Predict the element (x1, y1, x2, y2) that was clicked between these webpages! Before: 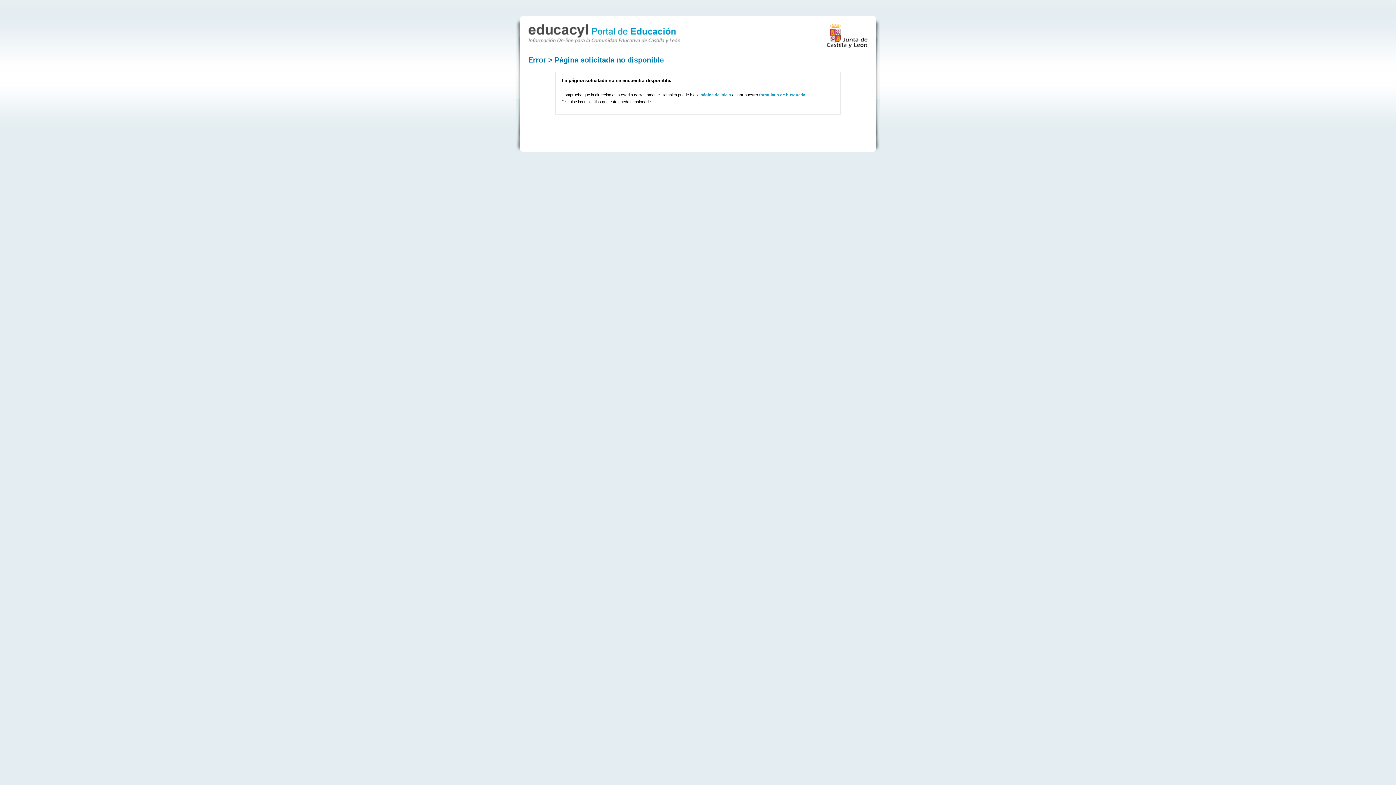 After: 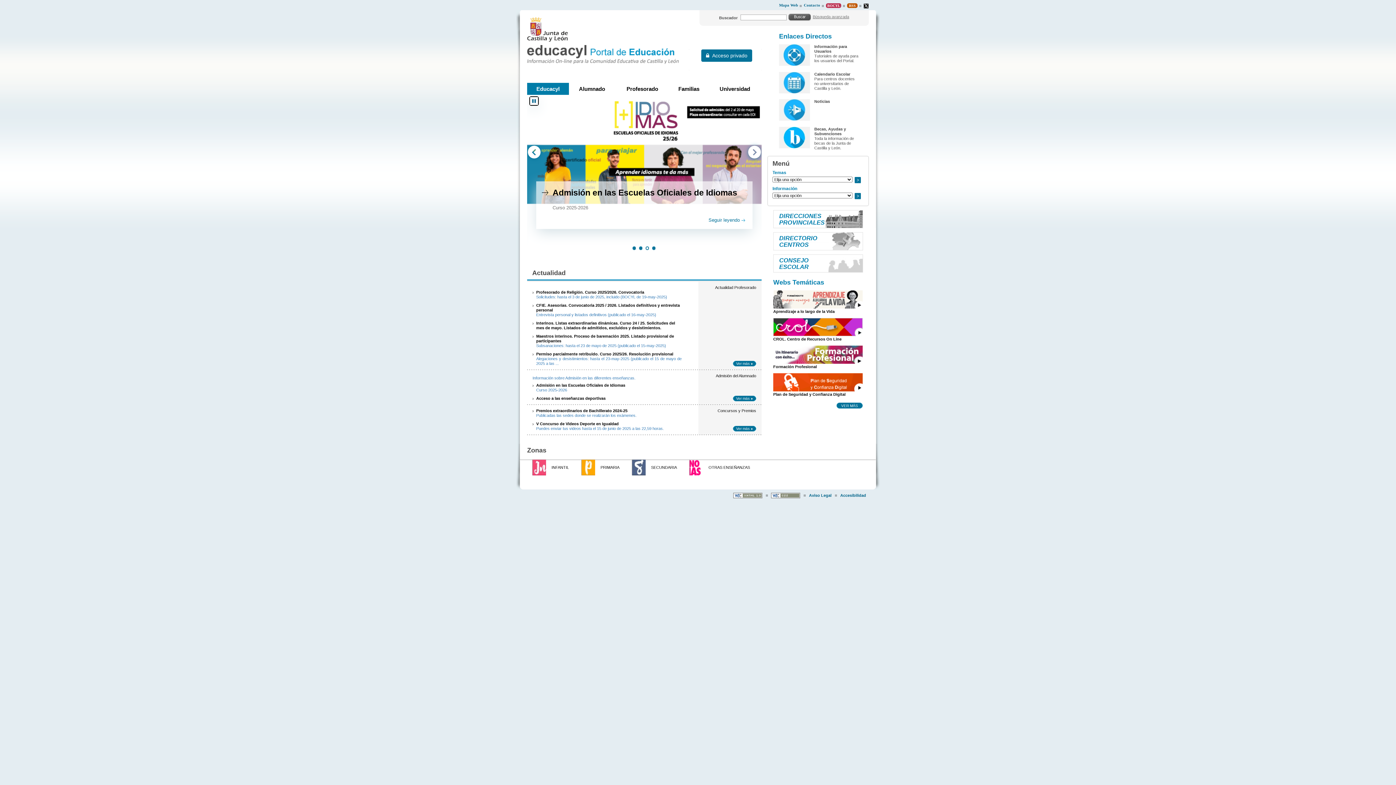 Action: bbox: (528, 36, 680, 44)